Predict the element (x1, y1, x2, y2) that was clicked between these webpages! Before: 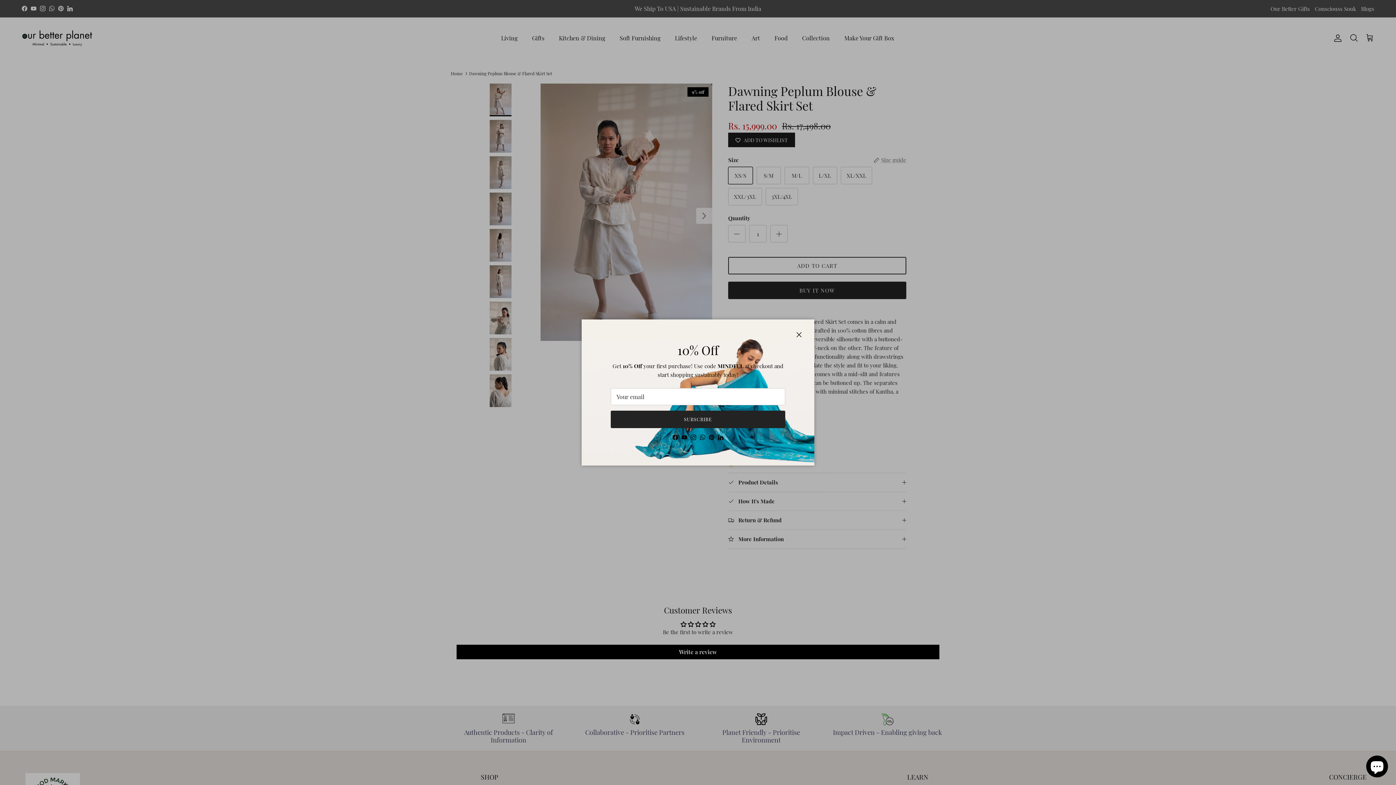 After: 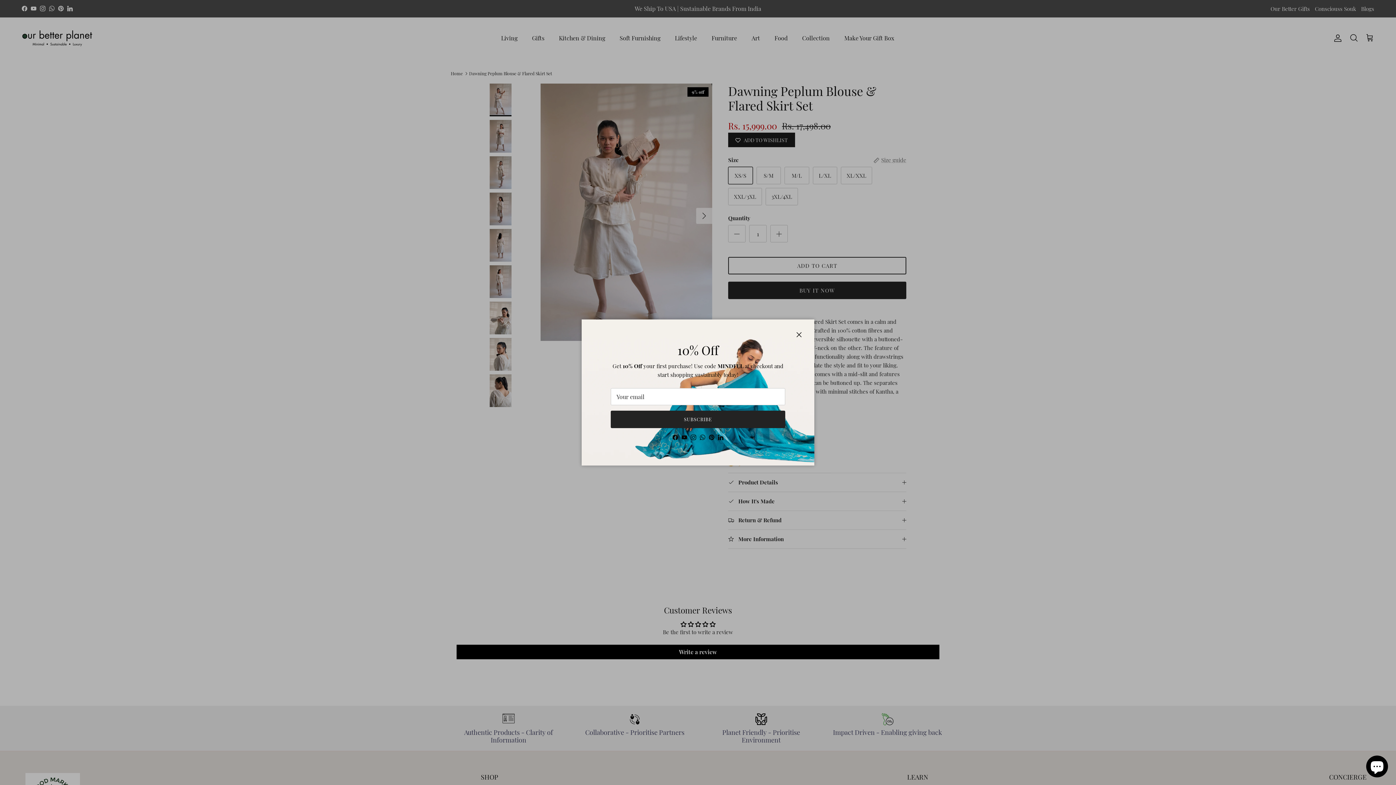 Action: bbox: (718, 434, 723, 440) label: LinkedIn